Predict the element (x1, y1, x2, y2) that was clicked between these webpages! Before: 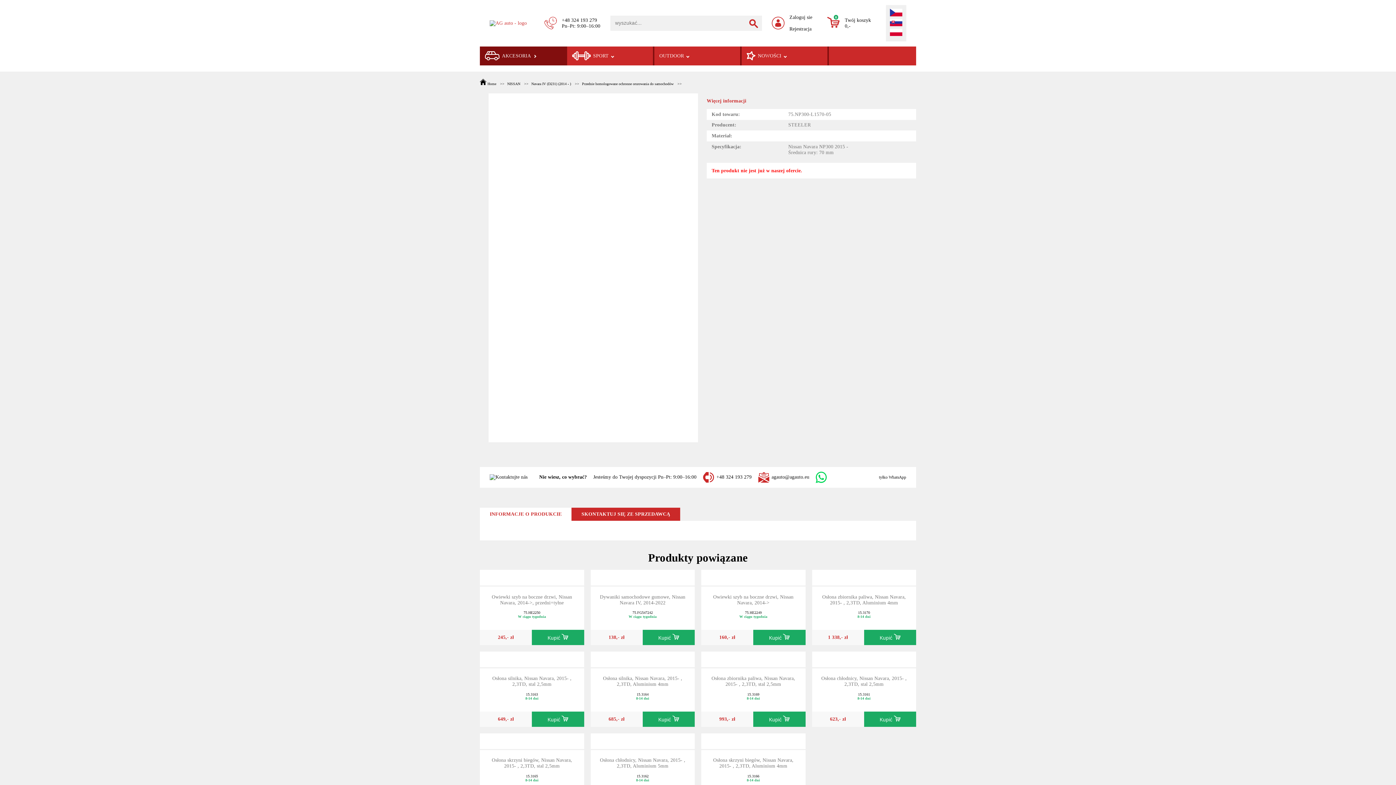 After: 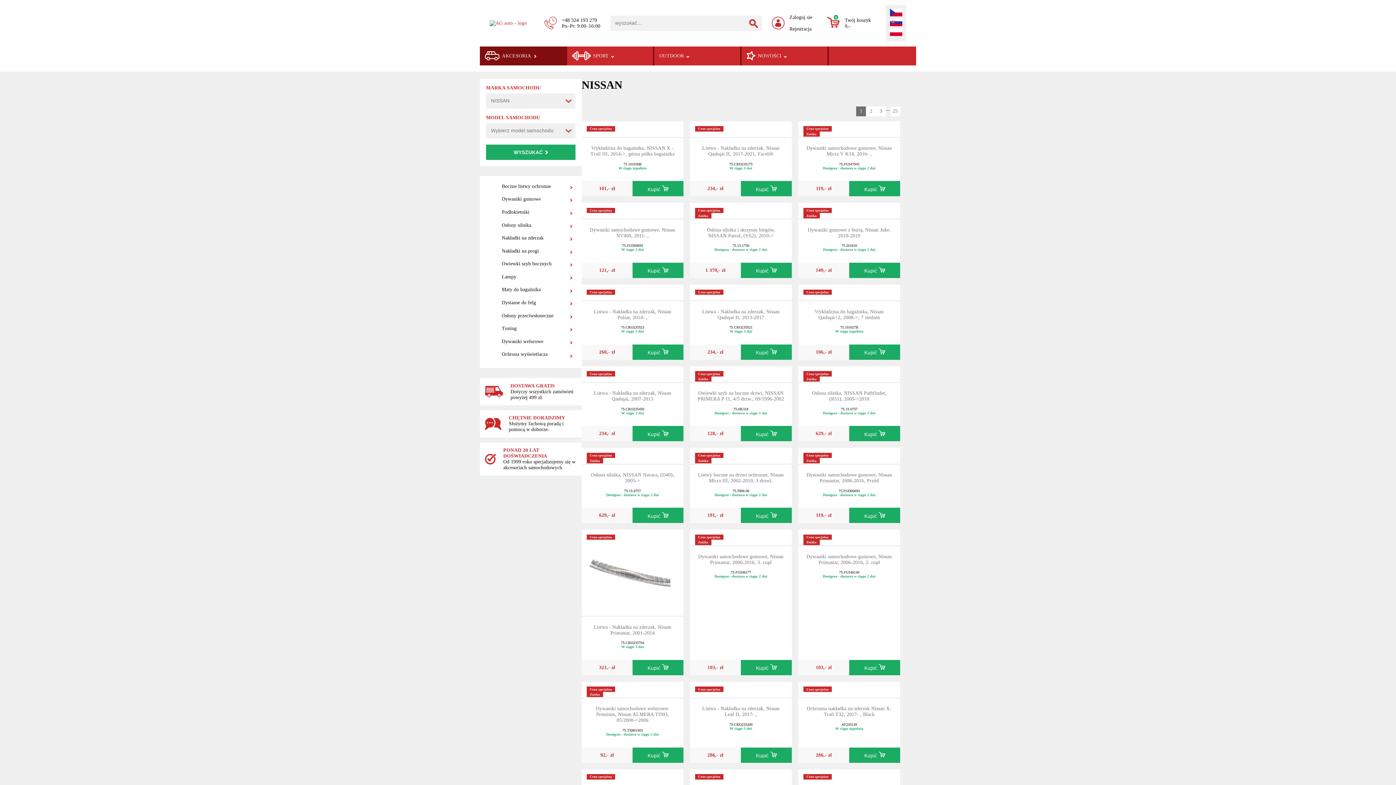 Action: label: NISSAN bbox: (497, 81, 520, 85)